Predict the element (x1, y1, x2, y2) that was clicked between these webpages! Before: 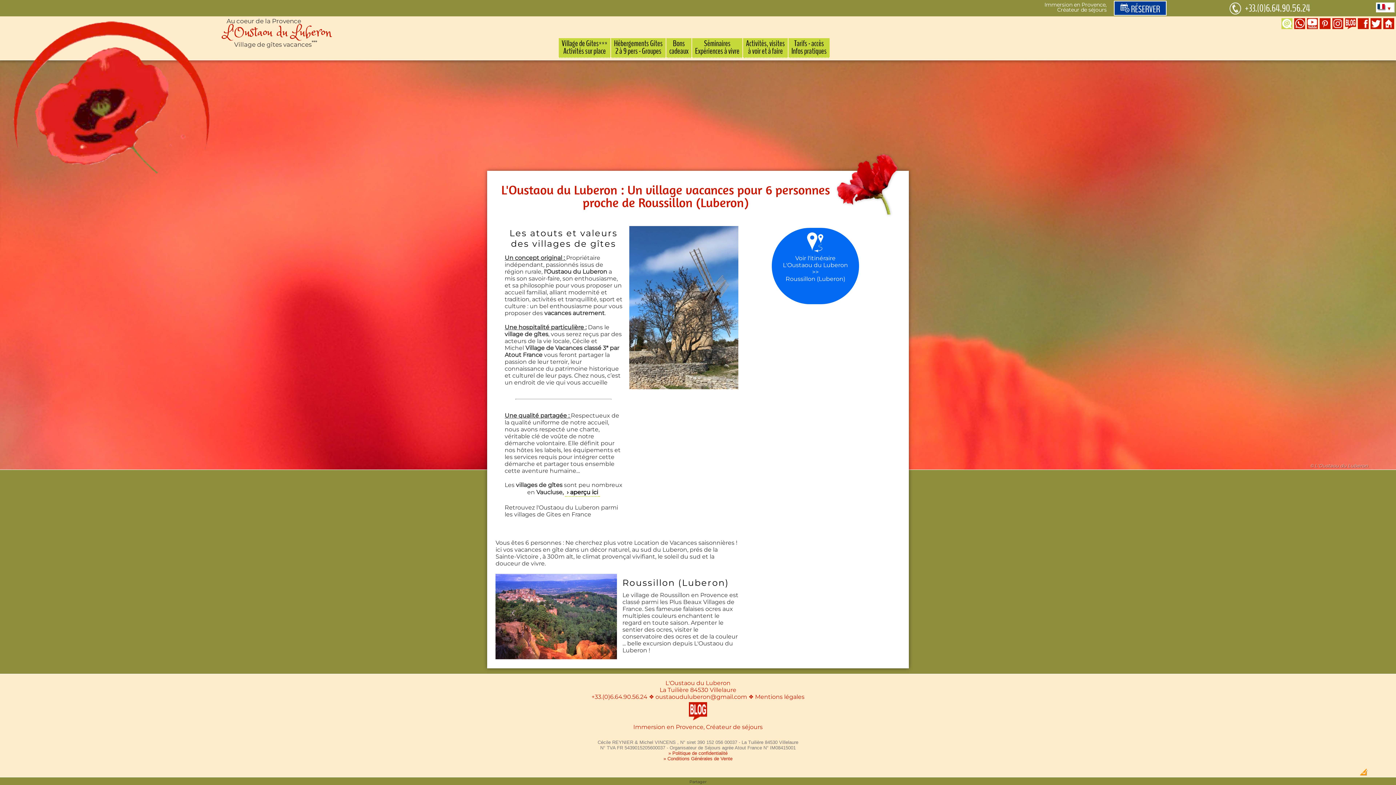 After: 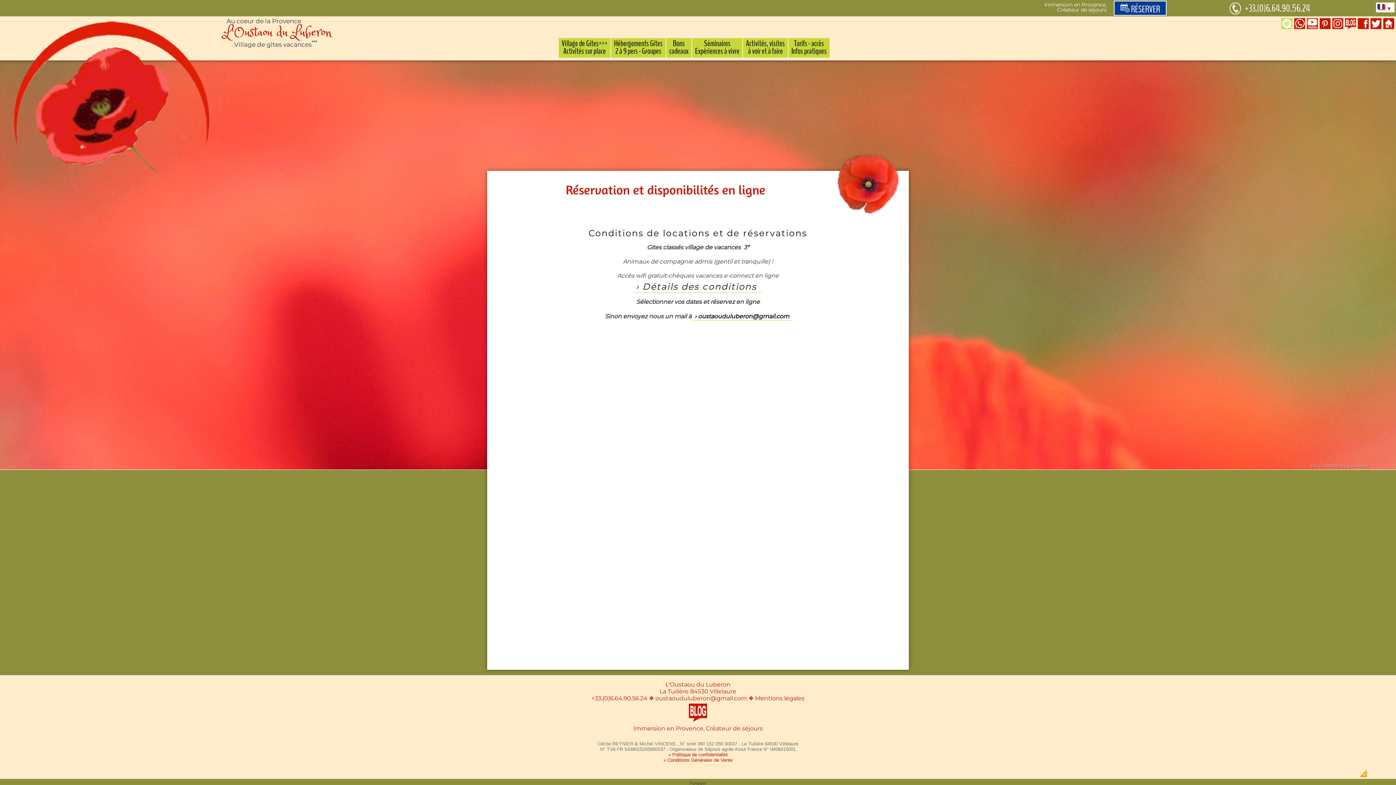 Action: label:  RÉSERVER bbox: (1114, 0, 1166, 15)